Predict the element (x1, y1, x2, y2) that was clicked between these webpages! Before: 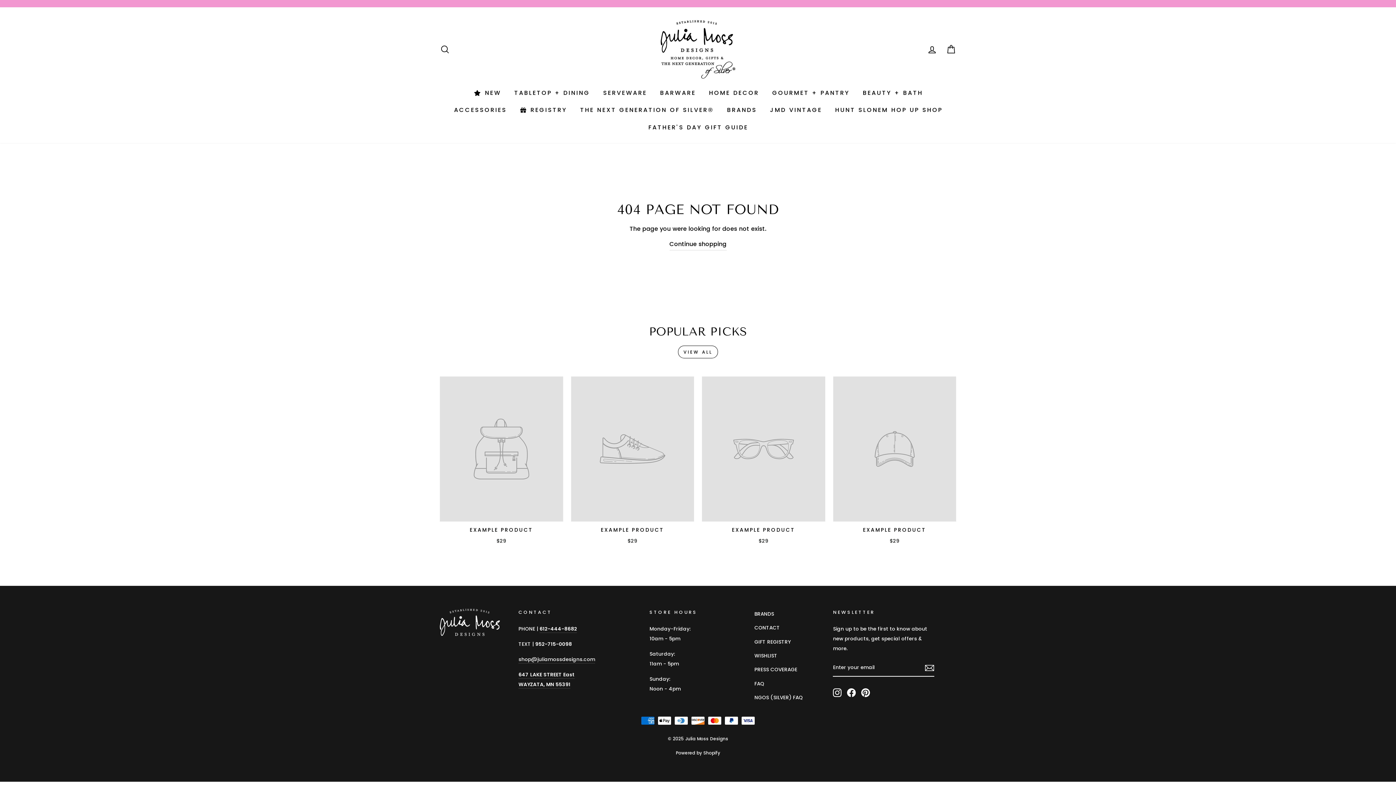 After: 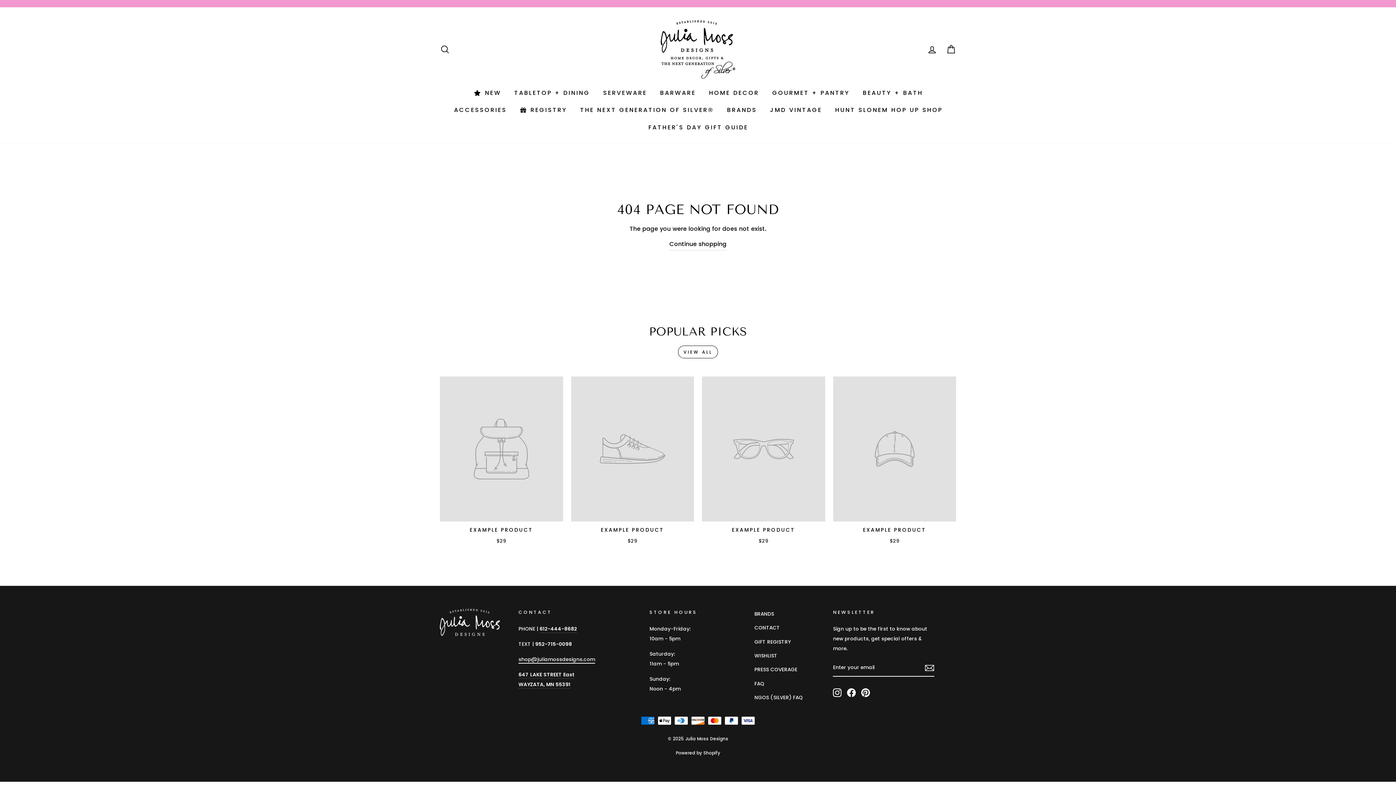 Action: label: shop@juliamossdesigns.com bbox: (518, 656, 595, 663)